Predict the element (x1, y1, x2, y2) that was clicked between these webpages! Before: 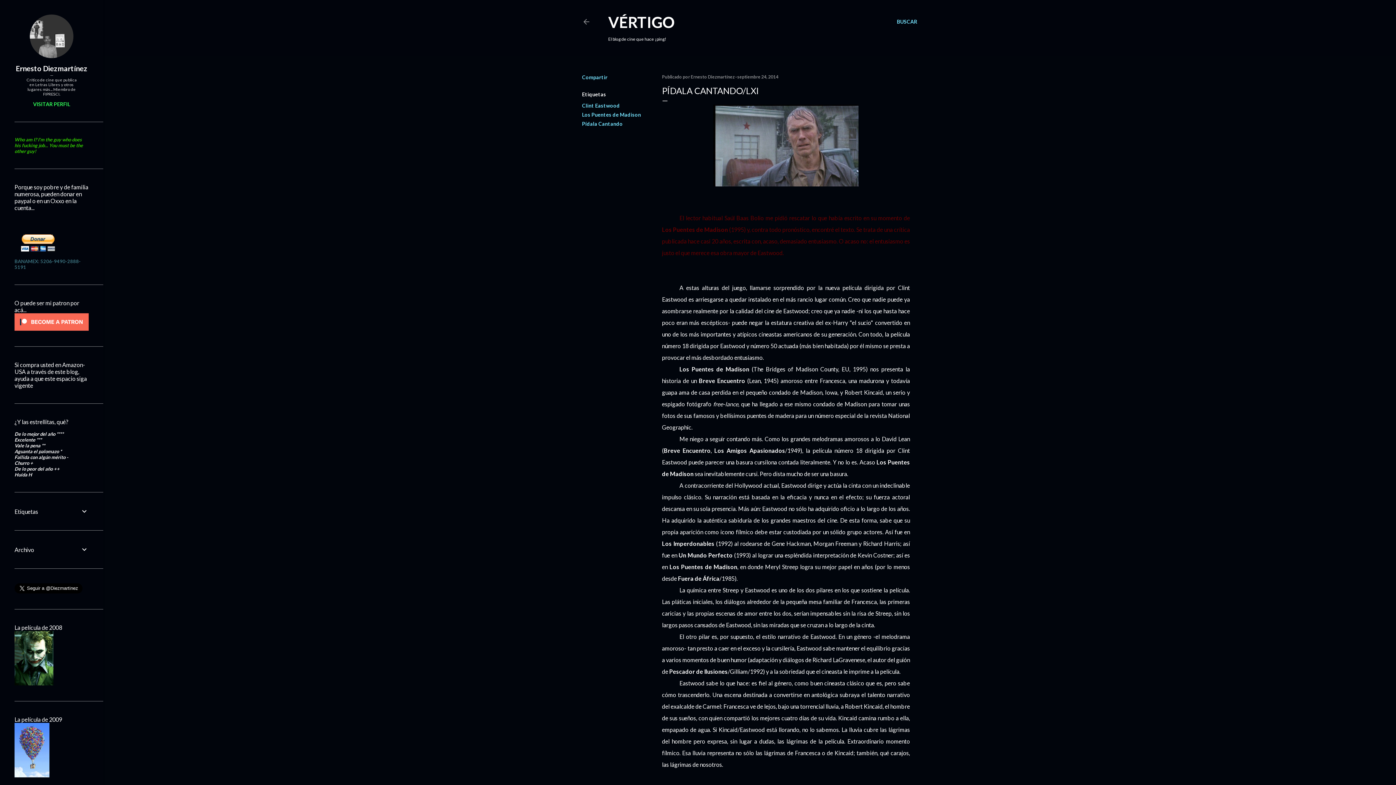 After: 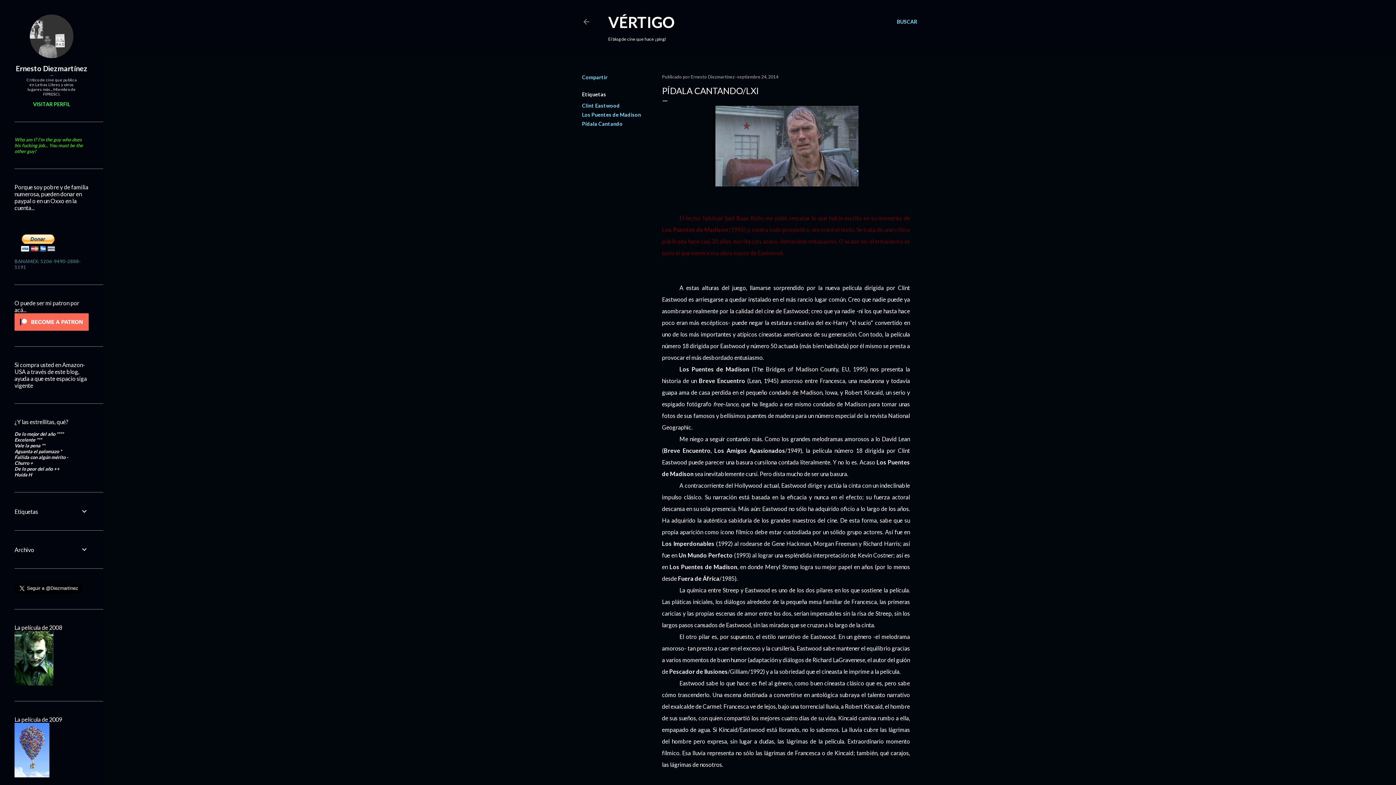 Action: label: septiembre 24, 2014 bbox: (737, 74, 778, 79)